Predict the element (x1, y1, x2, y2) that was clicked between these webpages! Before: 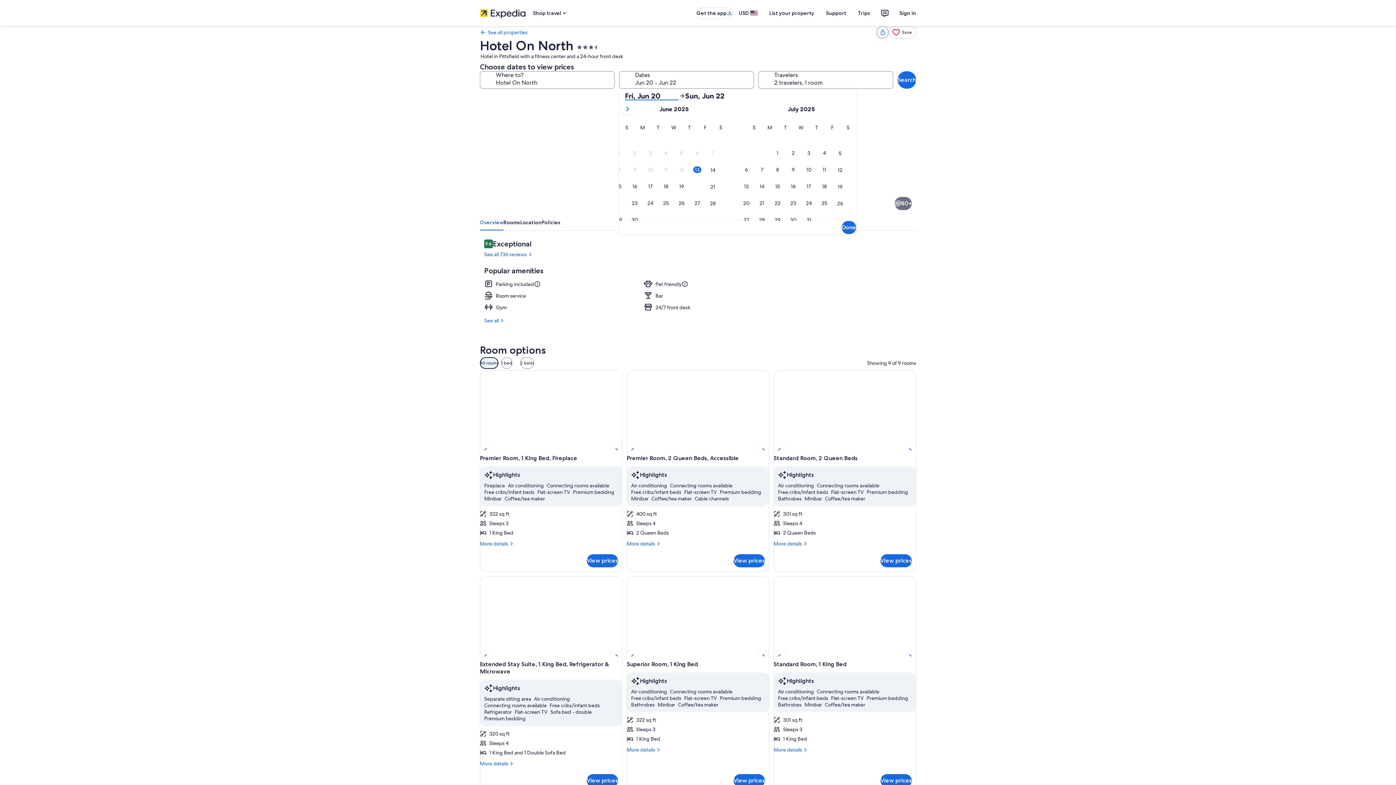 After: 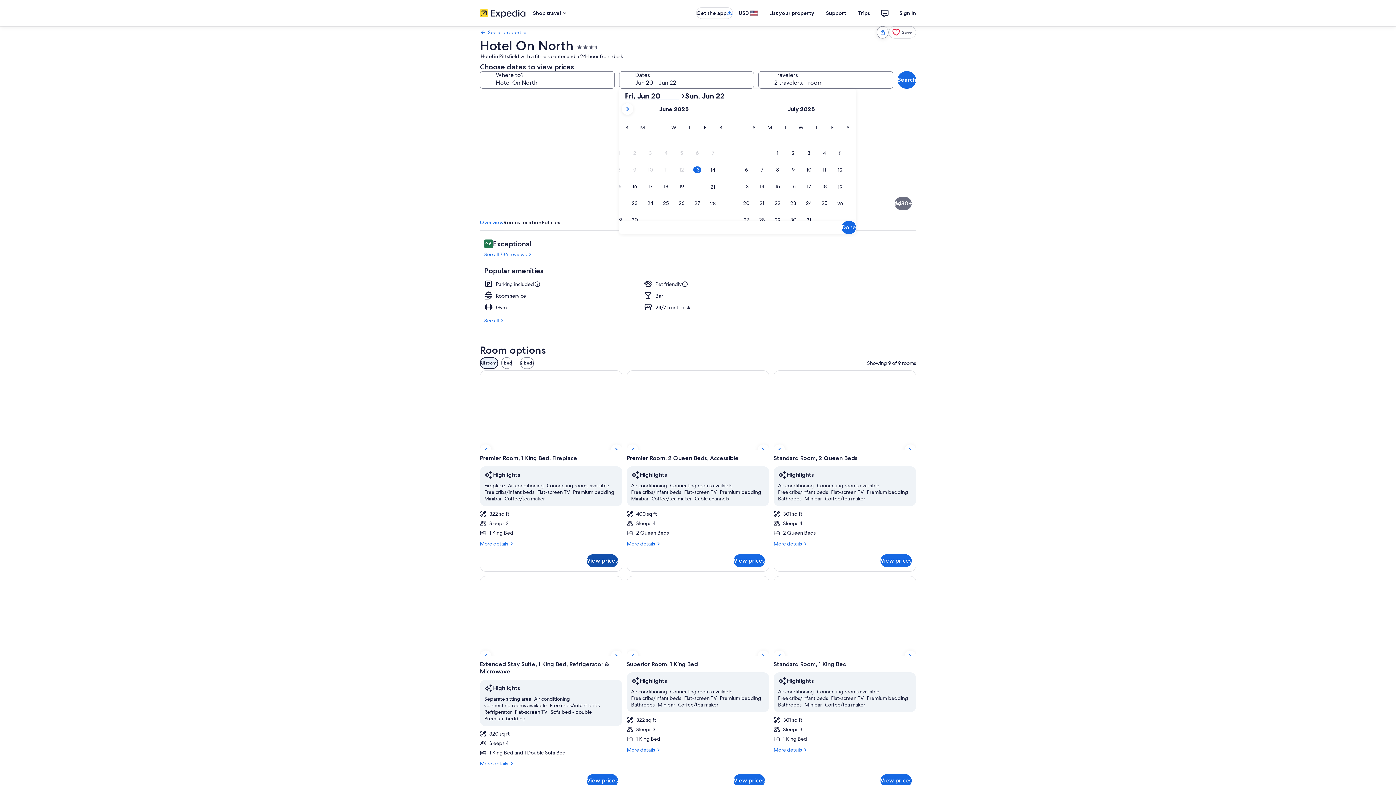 Action: bbox: (586, 554, 618, 567) label: View prices